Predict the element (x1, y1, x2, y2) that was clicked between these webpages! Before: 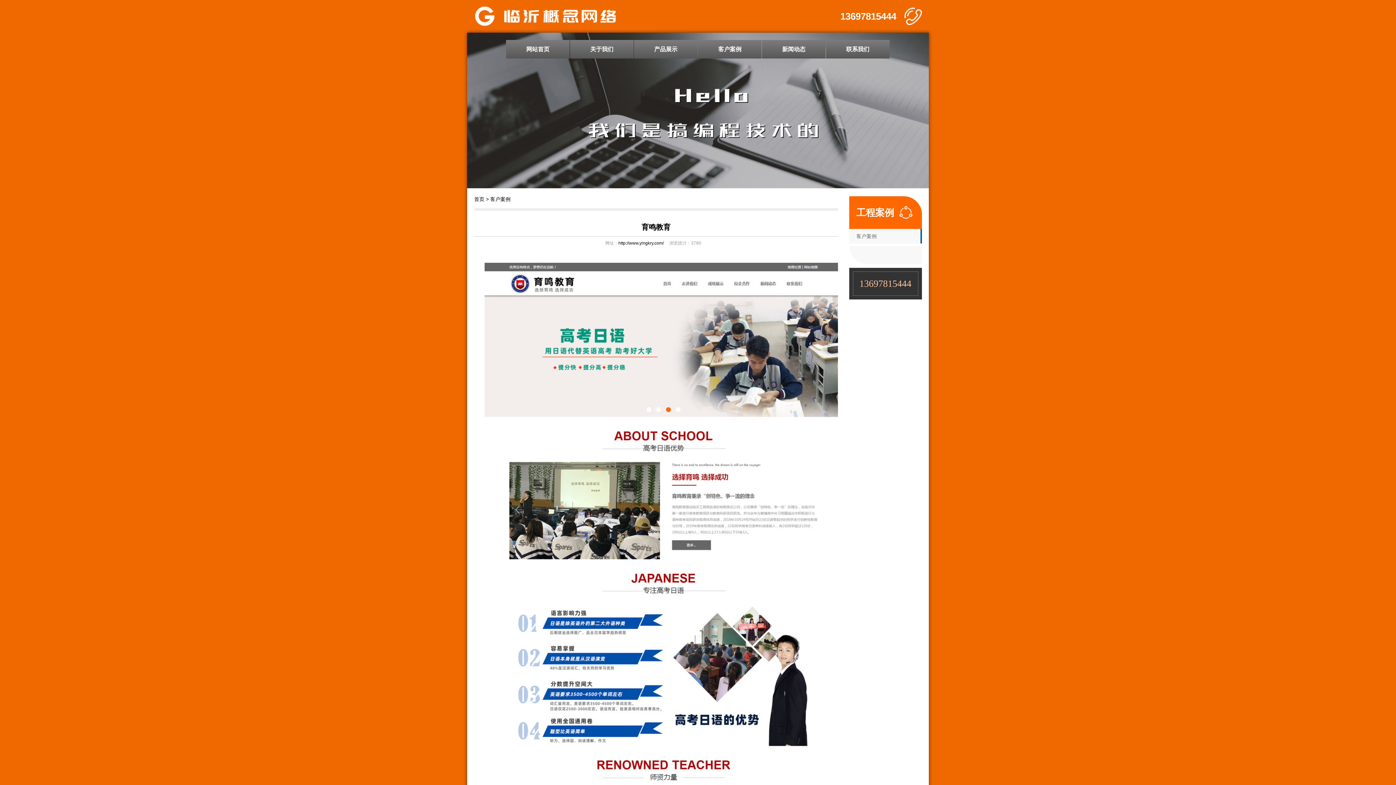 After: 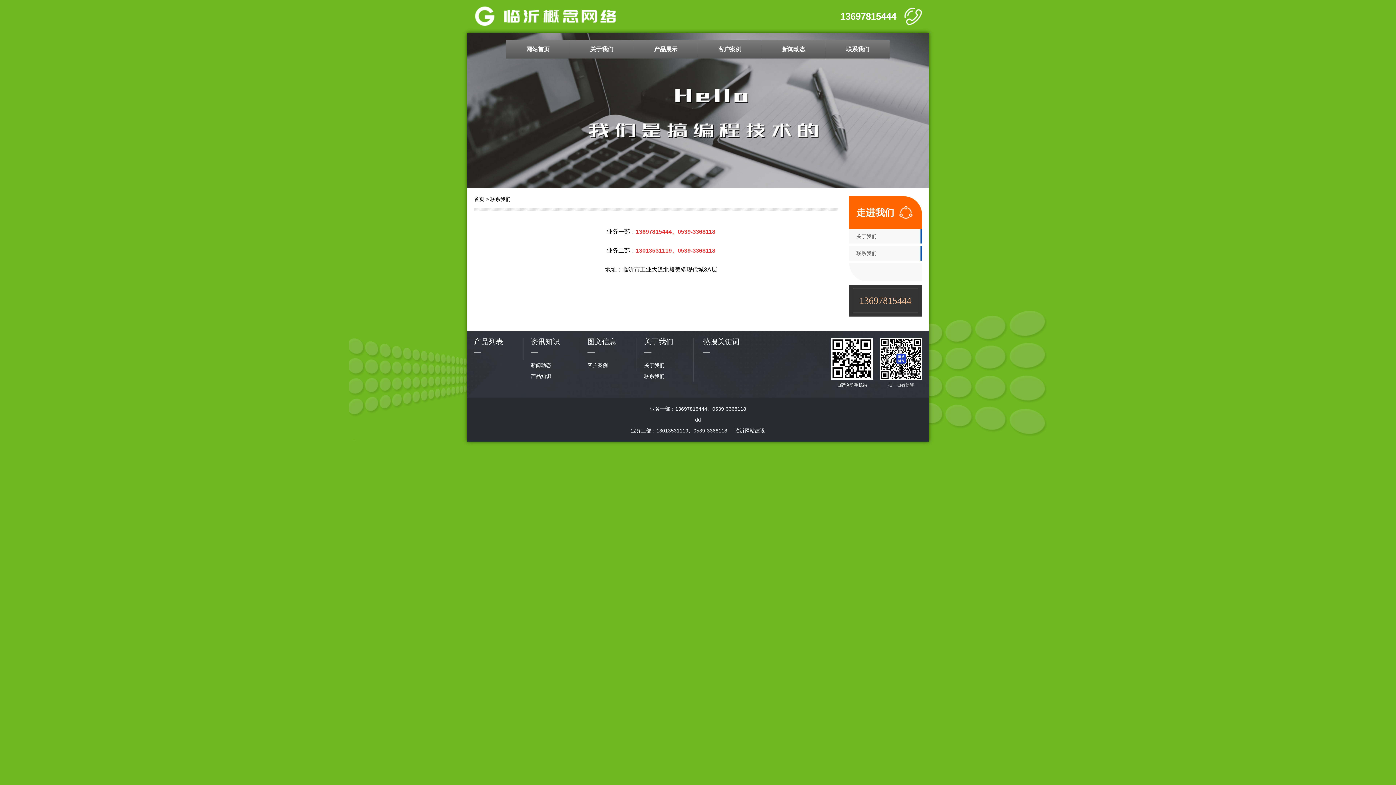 Action: label: 联系我们 bbox: (826, 40, 889, 58)